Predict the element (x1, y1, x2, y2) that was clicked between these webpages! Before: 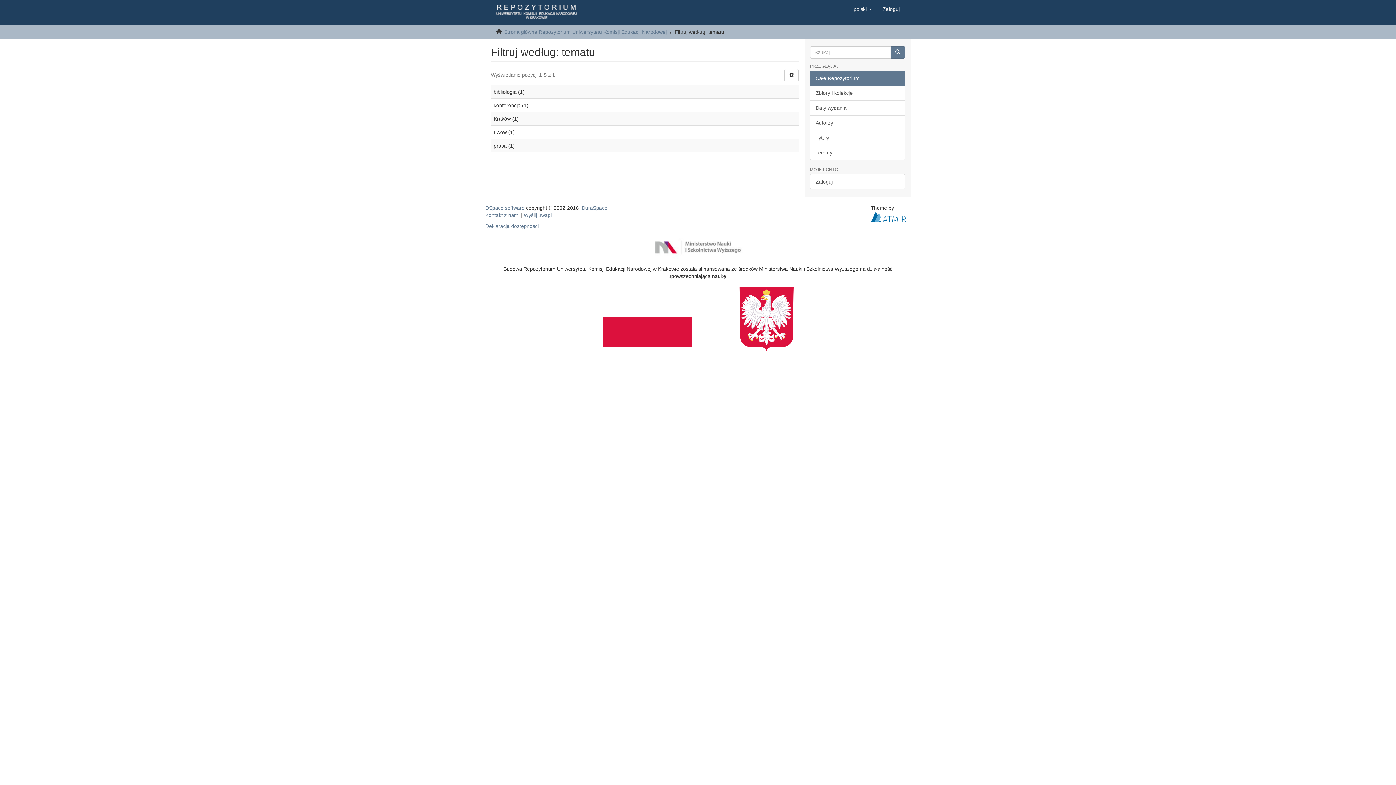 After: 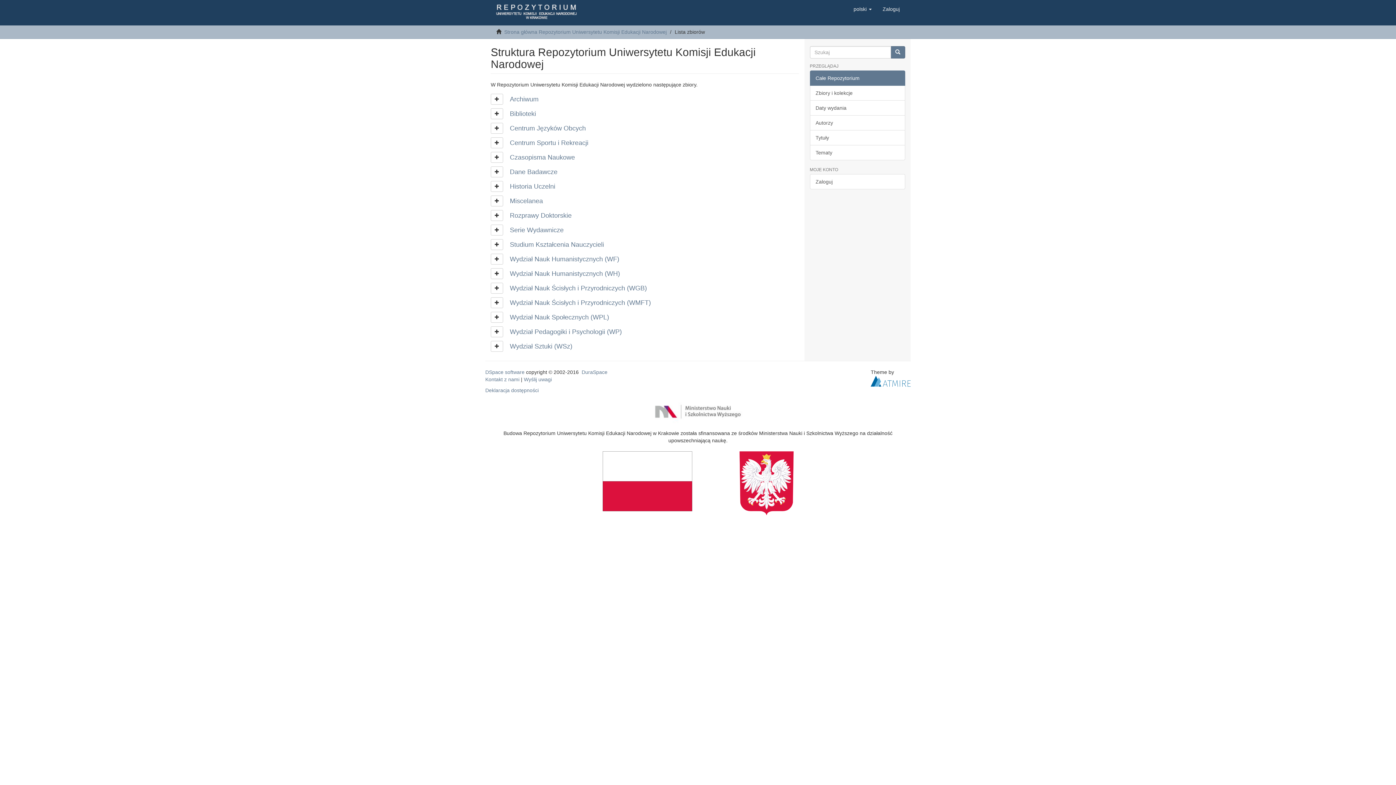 Action: bbox: (810, 85, 905, 100) label: Zbiory i kolekcje